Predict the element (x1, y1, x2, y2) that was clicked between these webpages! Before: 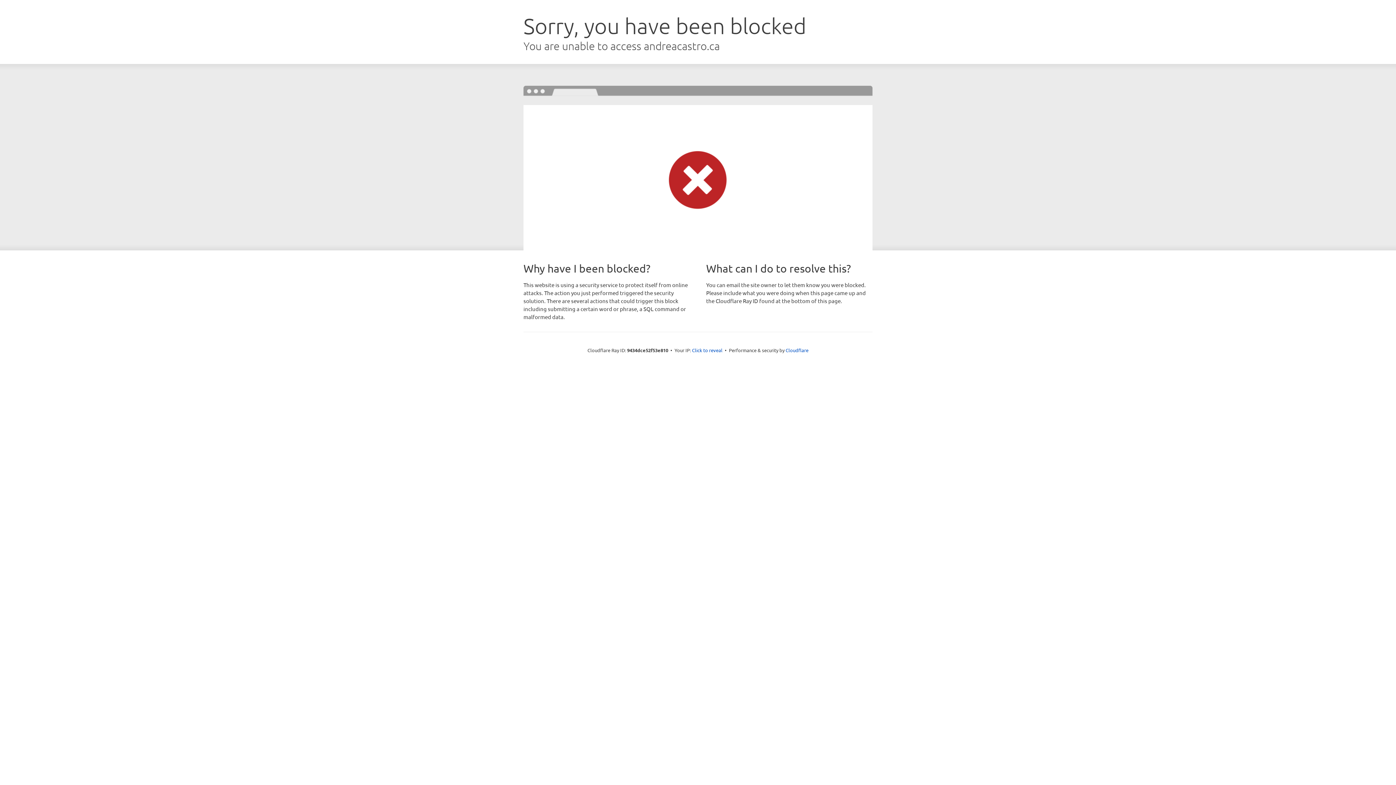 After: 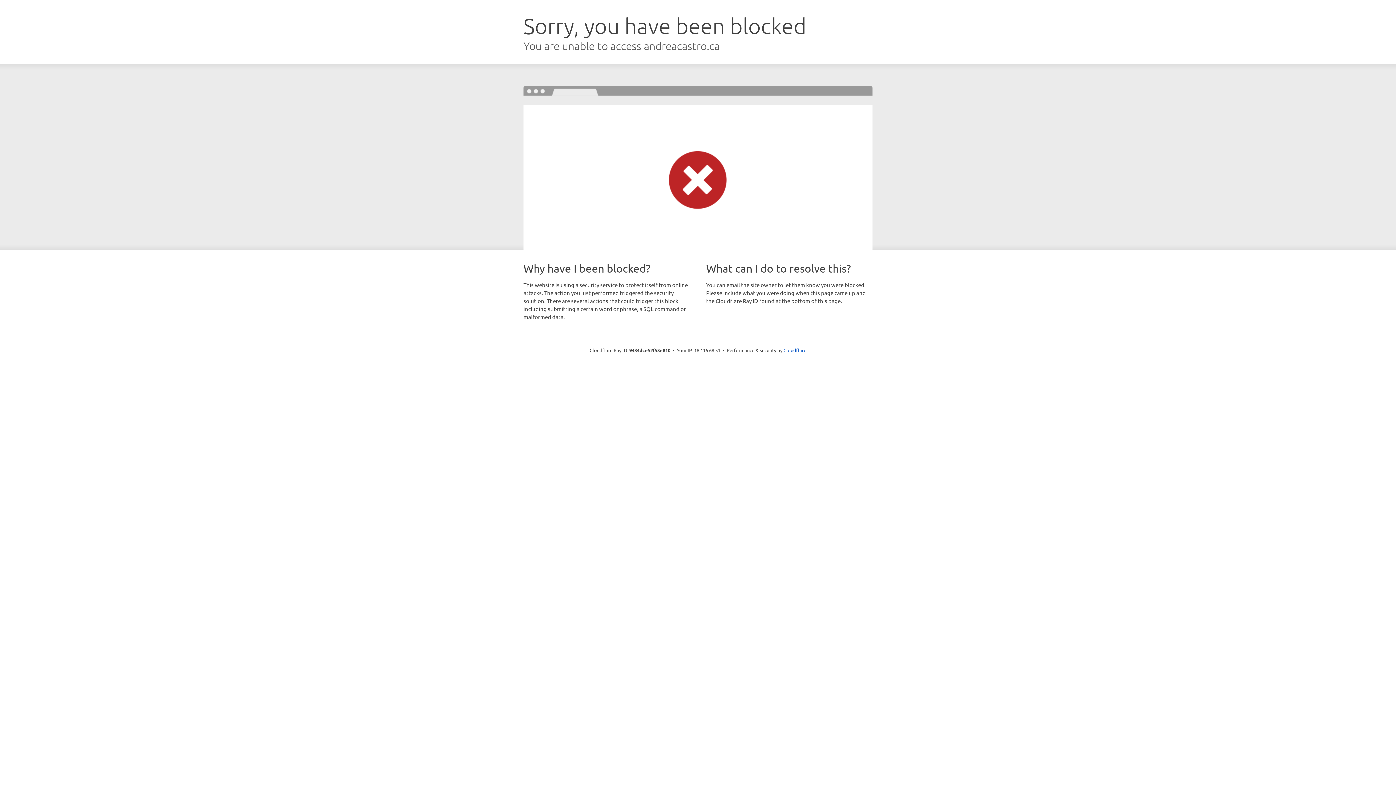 Action: bbox: (692, 346, 722, 353) label: Click to reveal